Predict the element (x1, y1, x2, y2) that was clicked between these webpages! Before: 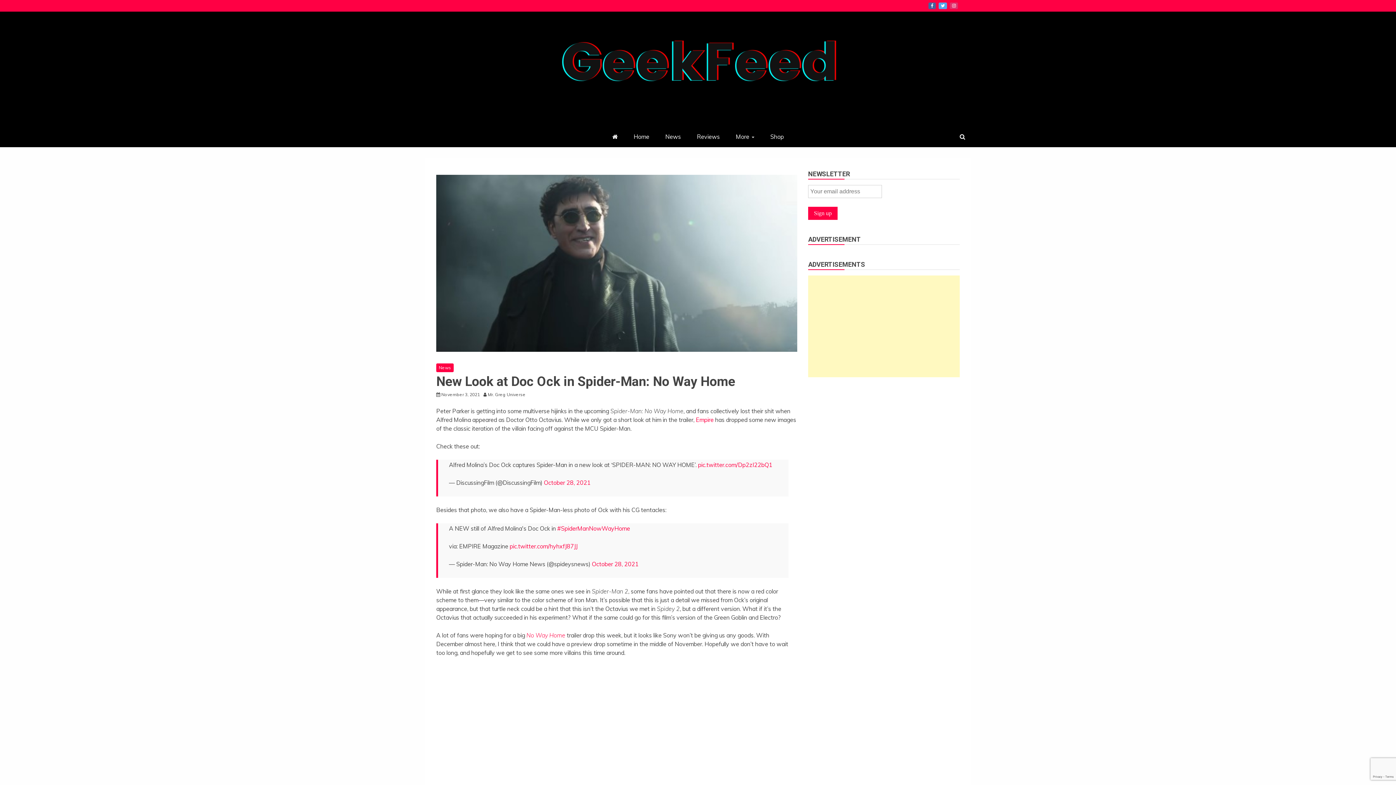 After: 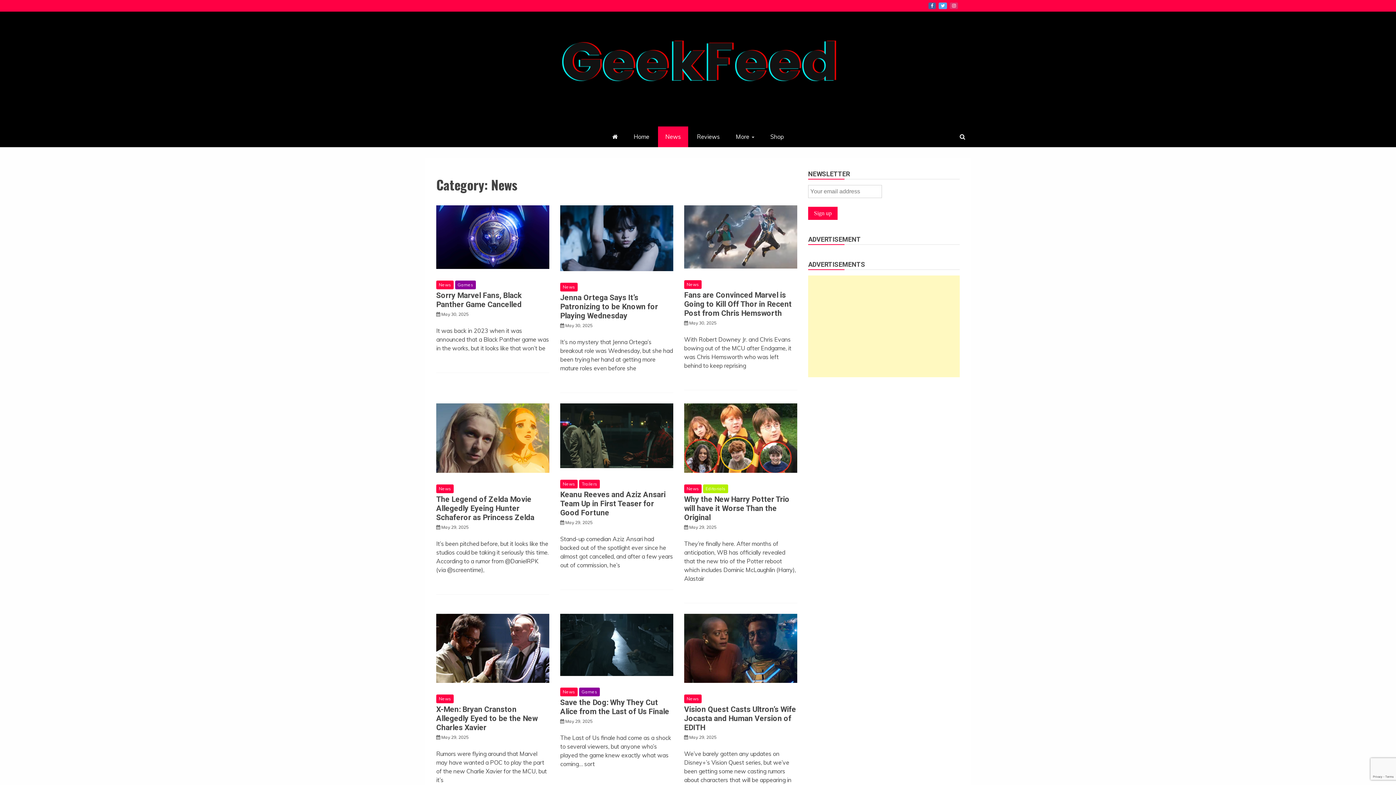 Action: bbox: (658, 126, 688, 147) label: News